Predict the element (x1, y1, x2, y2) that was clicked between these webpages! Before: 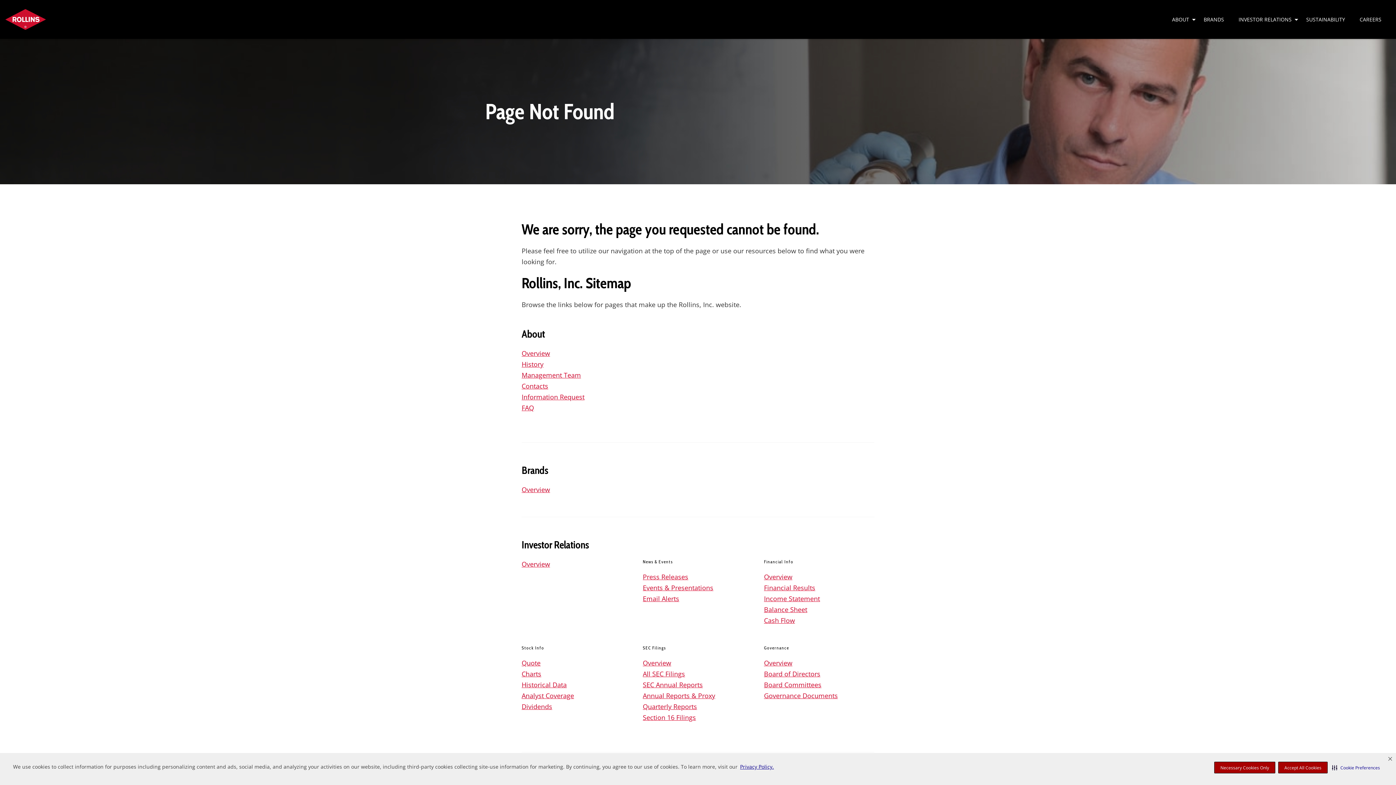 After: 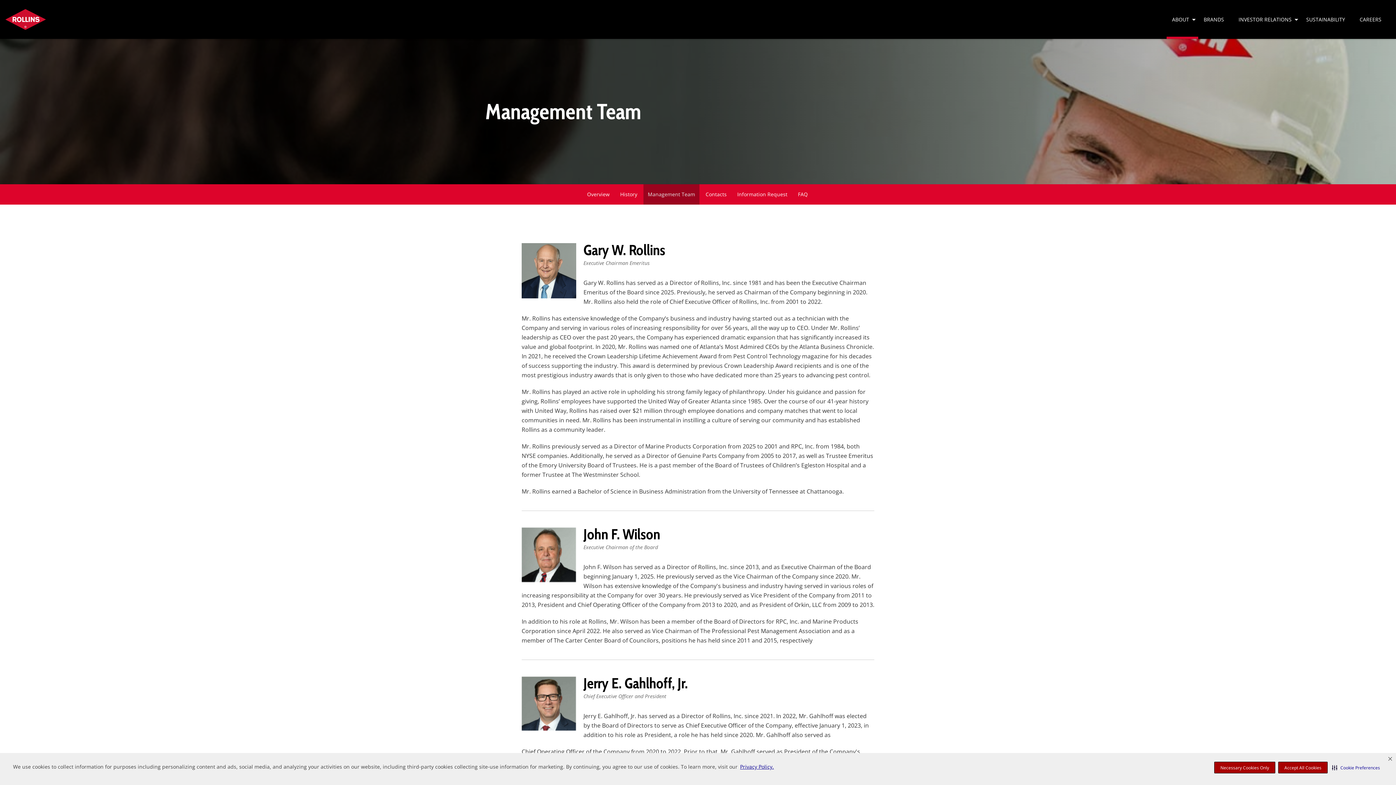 Action: bbox: (521, 369, 632, 380) label: Management Team